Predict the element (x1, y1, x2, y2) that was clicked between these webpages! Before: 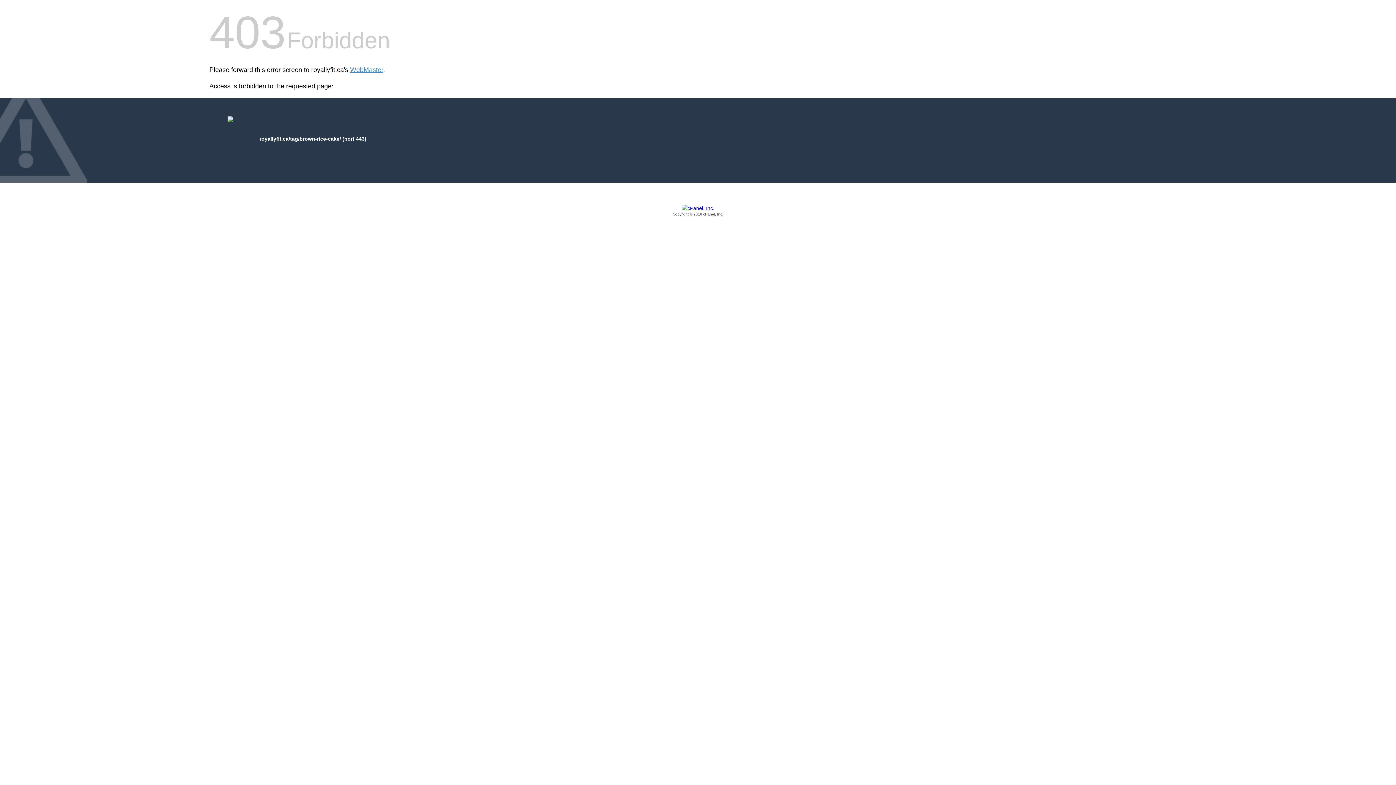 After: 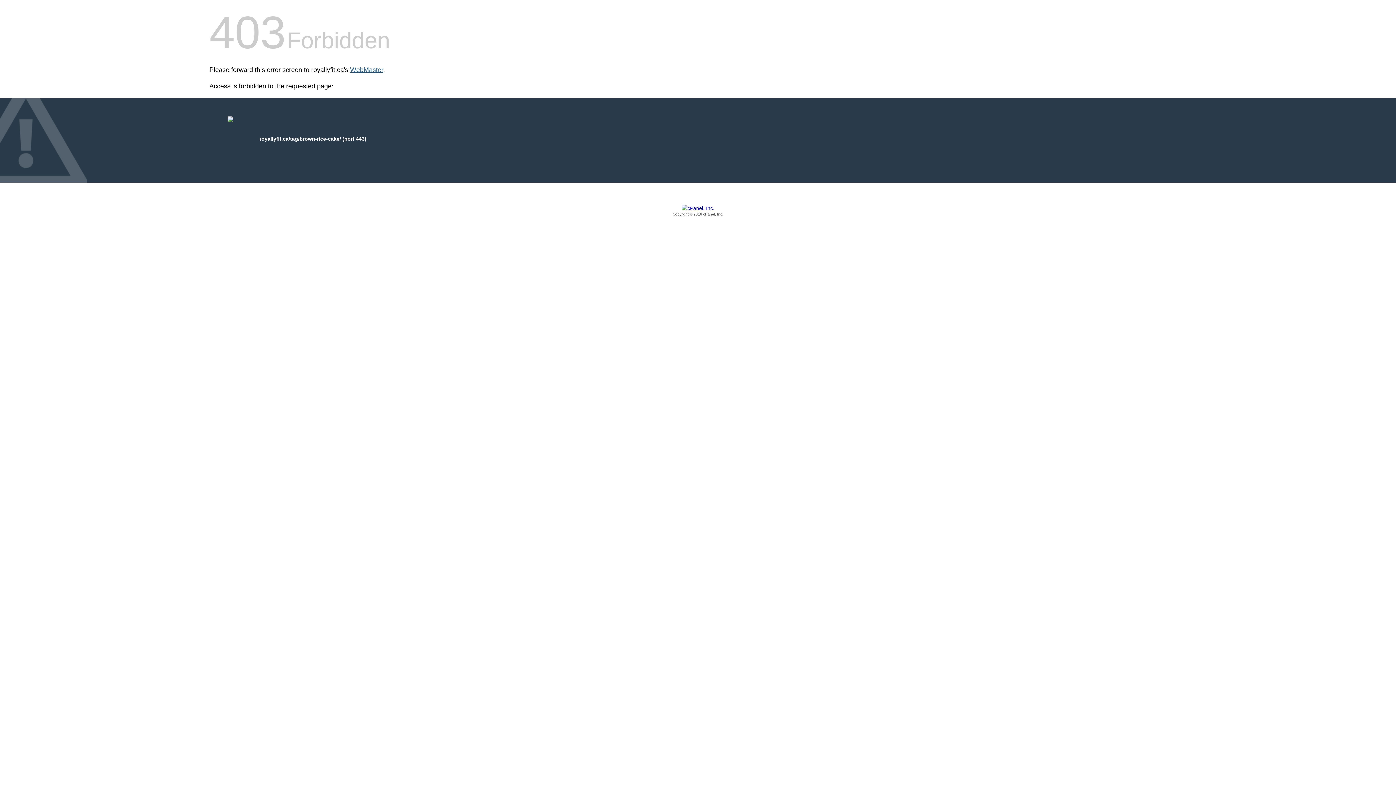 Action: bbox: (350, 66, 383, 73) label: WebMaster